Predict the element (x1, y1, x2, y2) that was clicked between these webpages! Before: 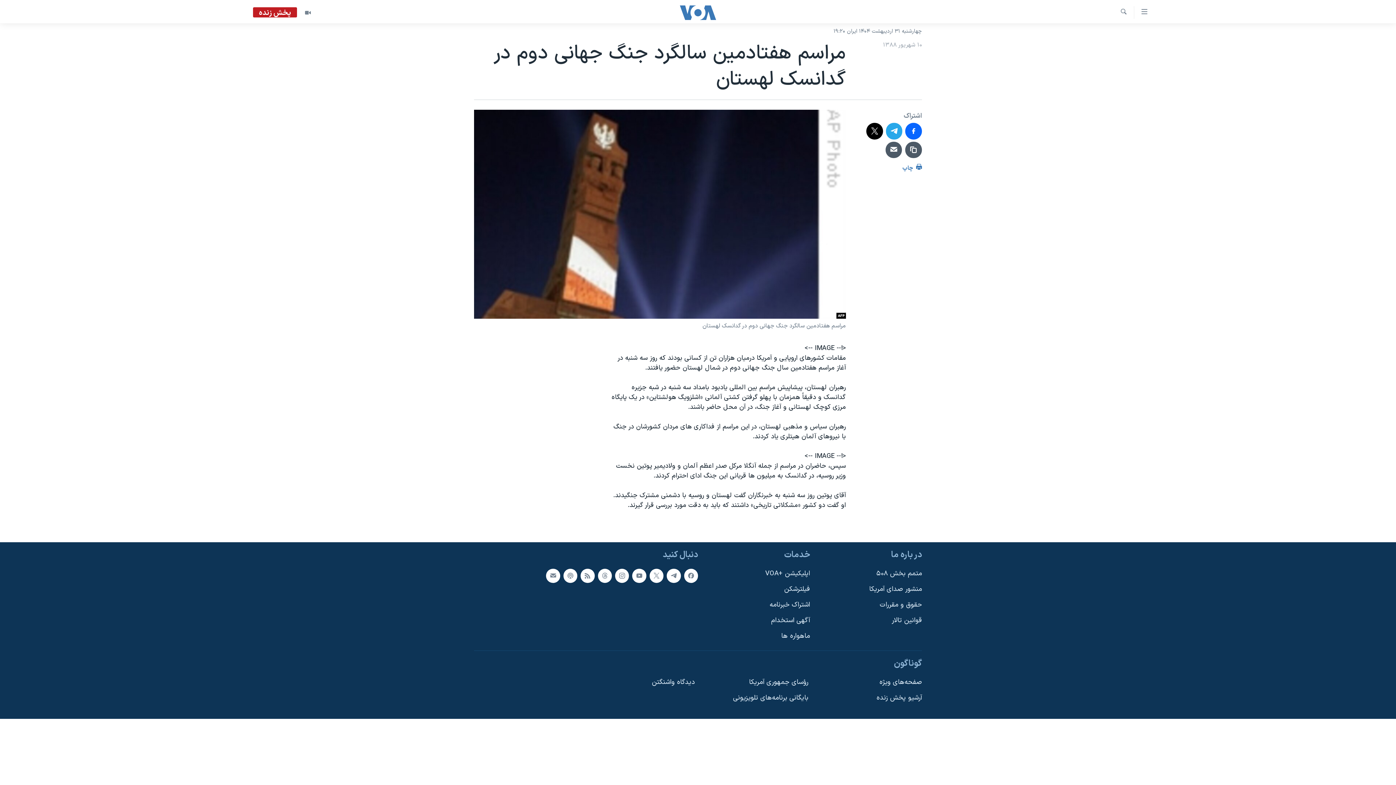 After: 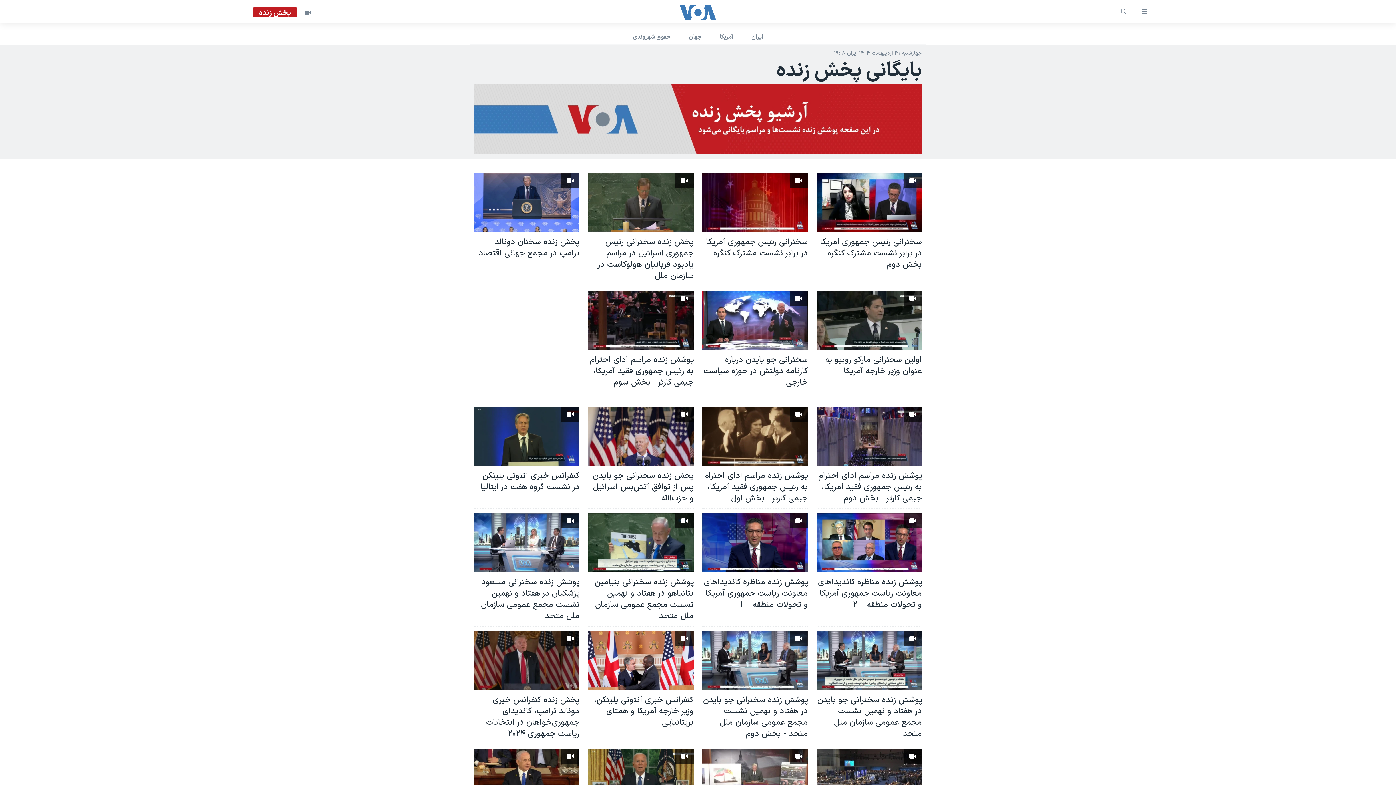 Action: label: آرشیو پخش زنده bbox: (819, 693, 922, 703)